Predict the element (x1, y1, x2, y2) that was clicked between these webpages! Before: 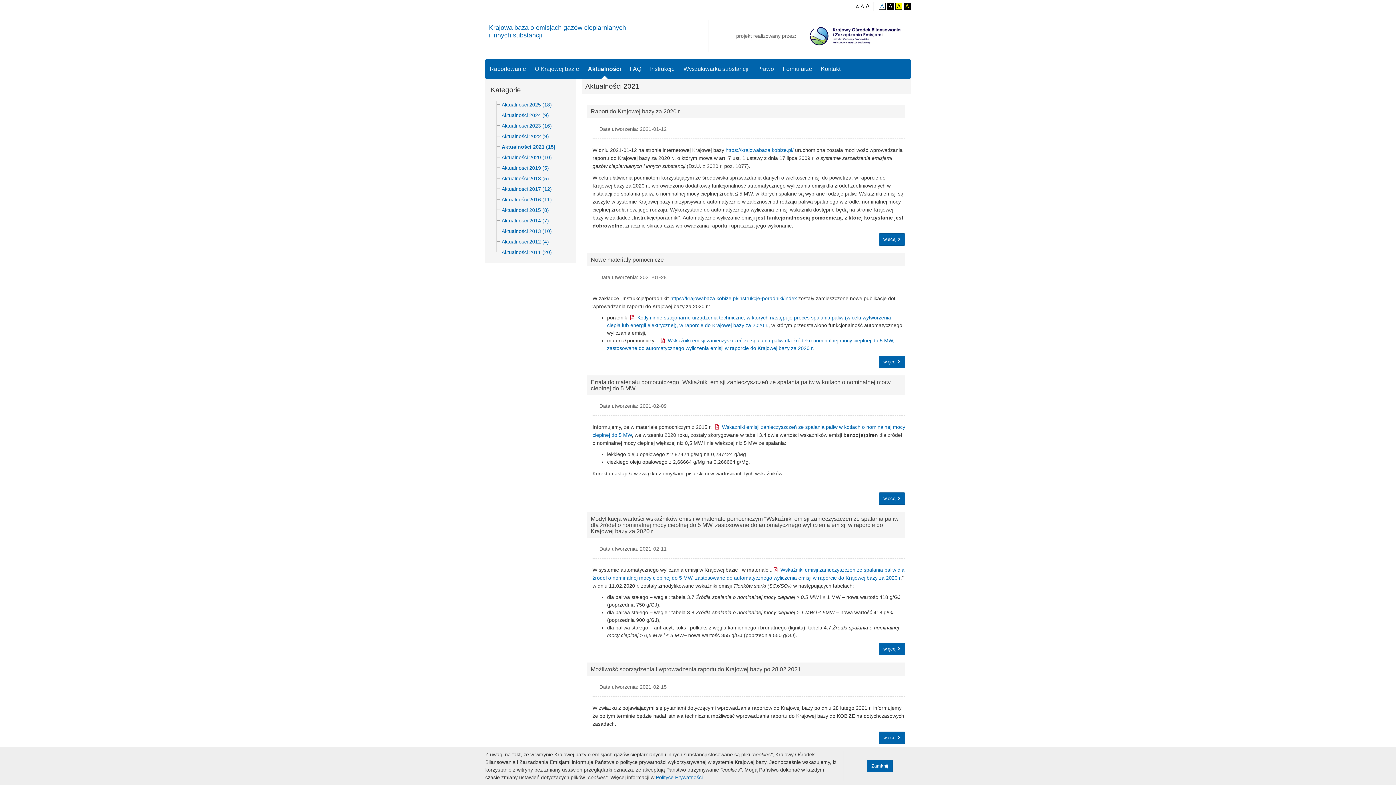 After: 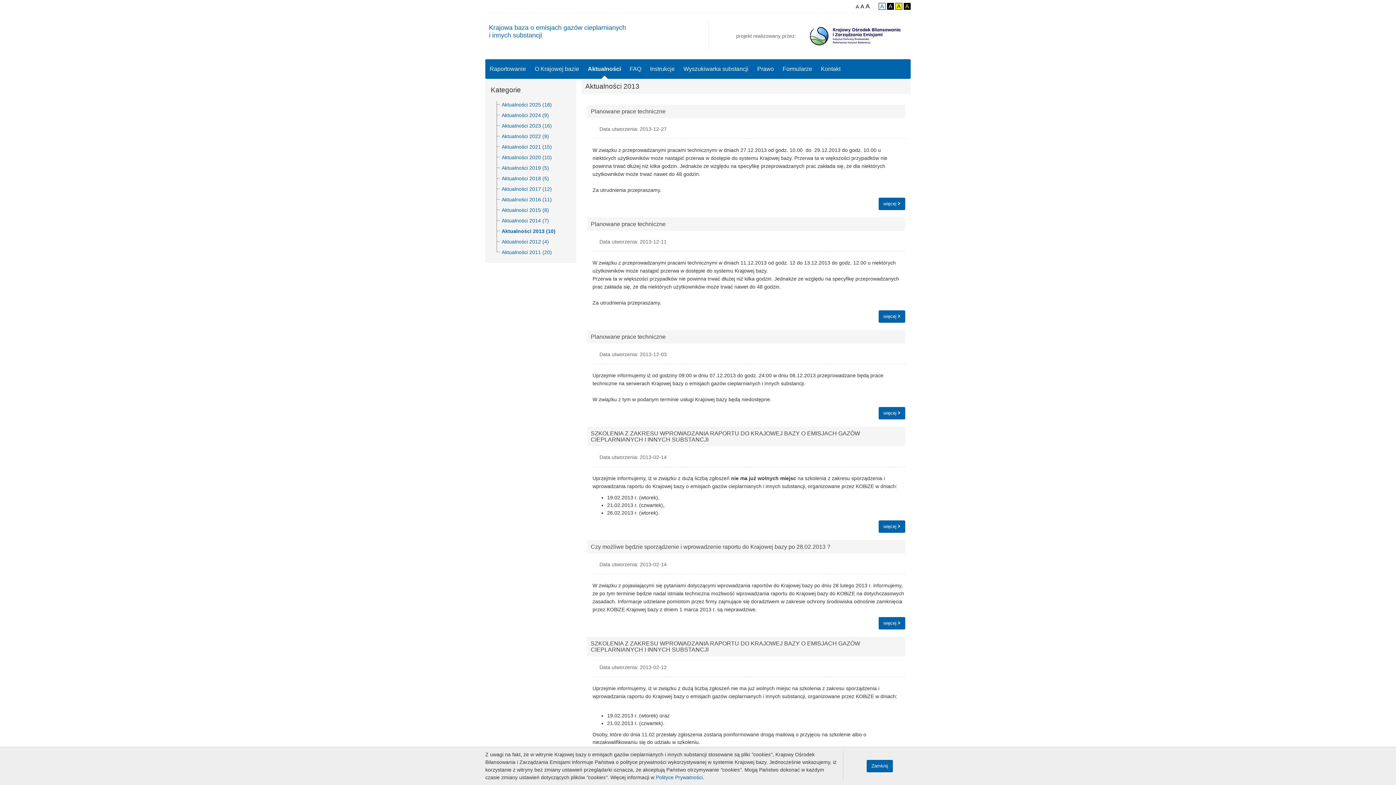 Action: bbox: (501, 228, 552, 234) label: Aktualności 2013 (10)